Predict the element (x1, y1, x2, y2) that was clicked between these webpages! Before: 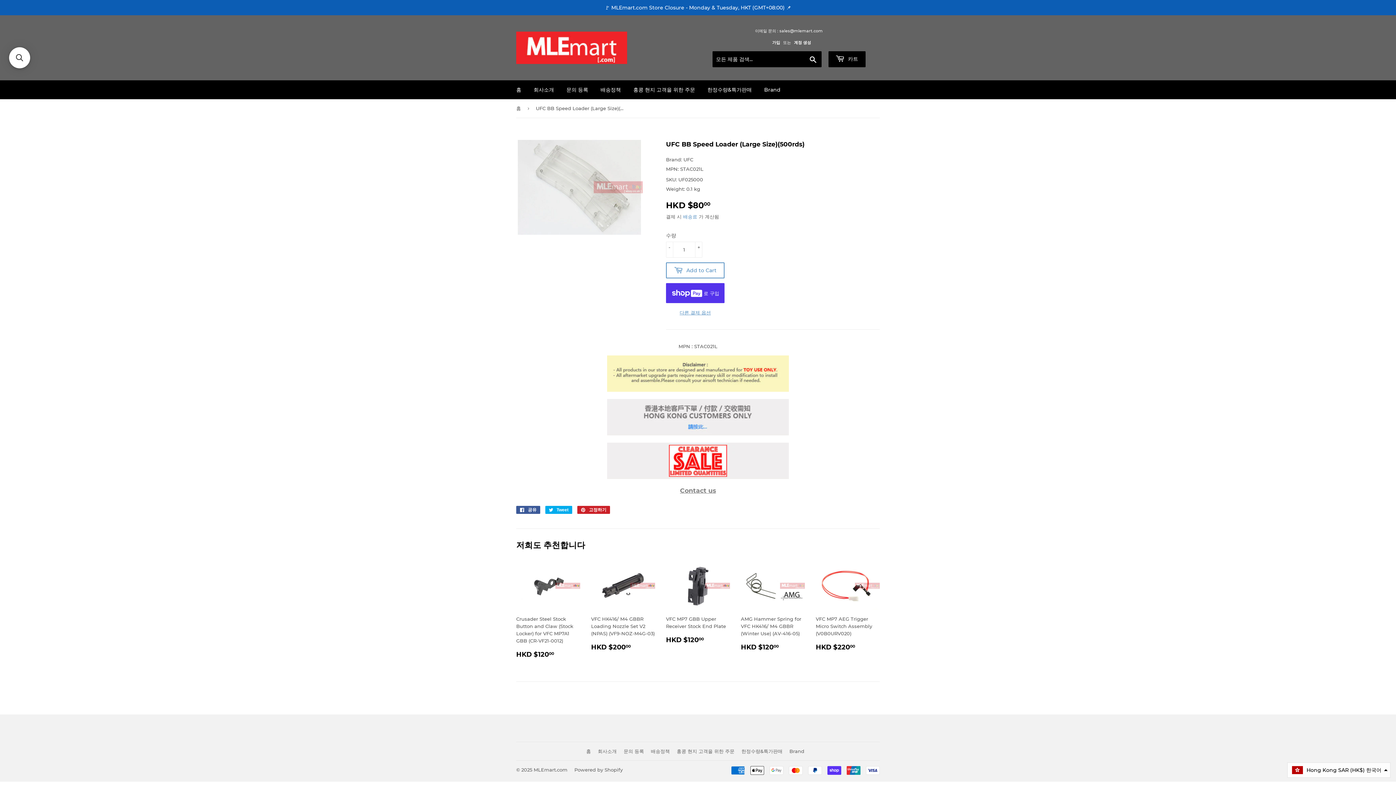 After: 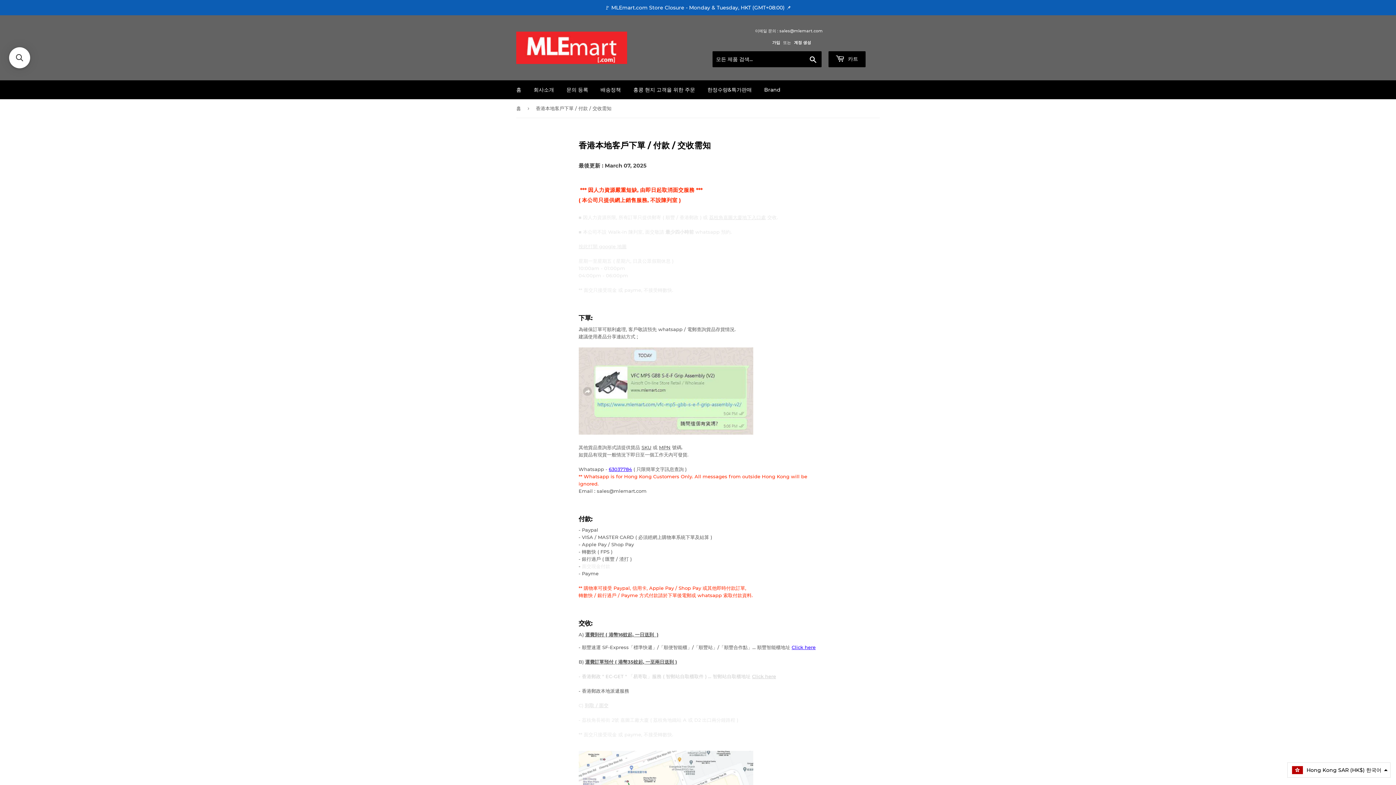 Action: bbox: (628, 80, 700, 99) label: 홍콩 현지 고객을 위한 주문